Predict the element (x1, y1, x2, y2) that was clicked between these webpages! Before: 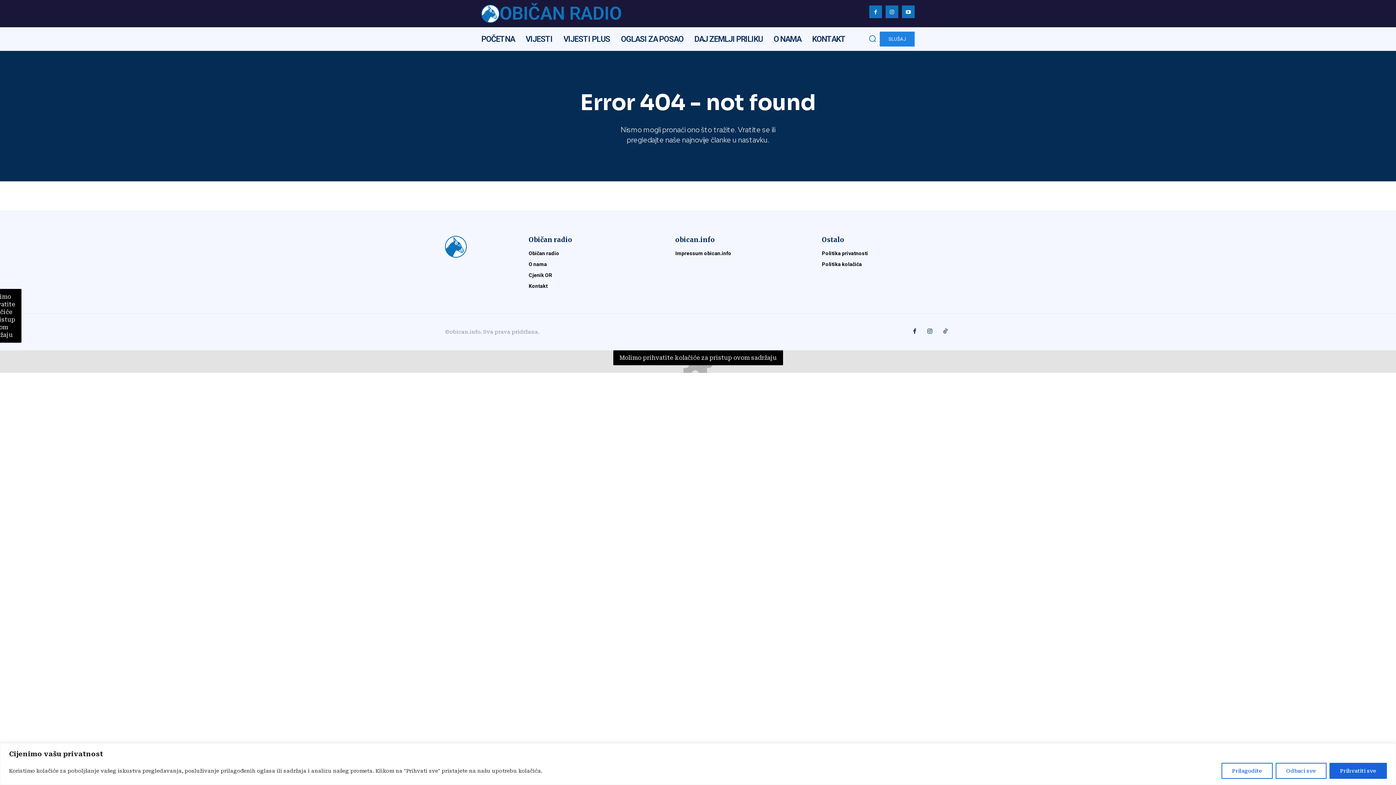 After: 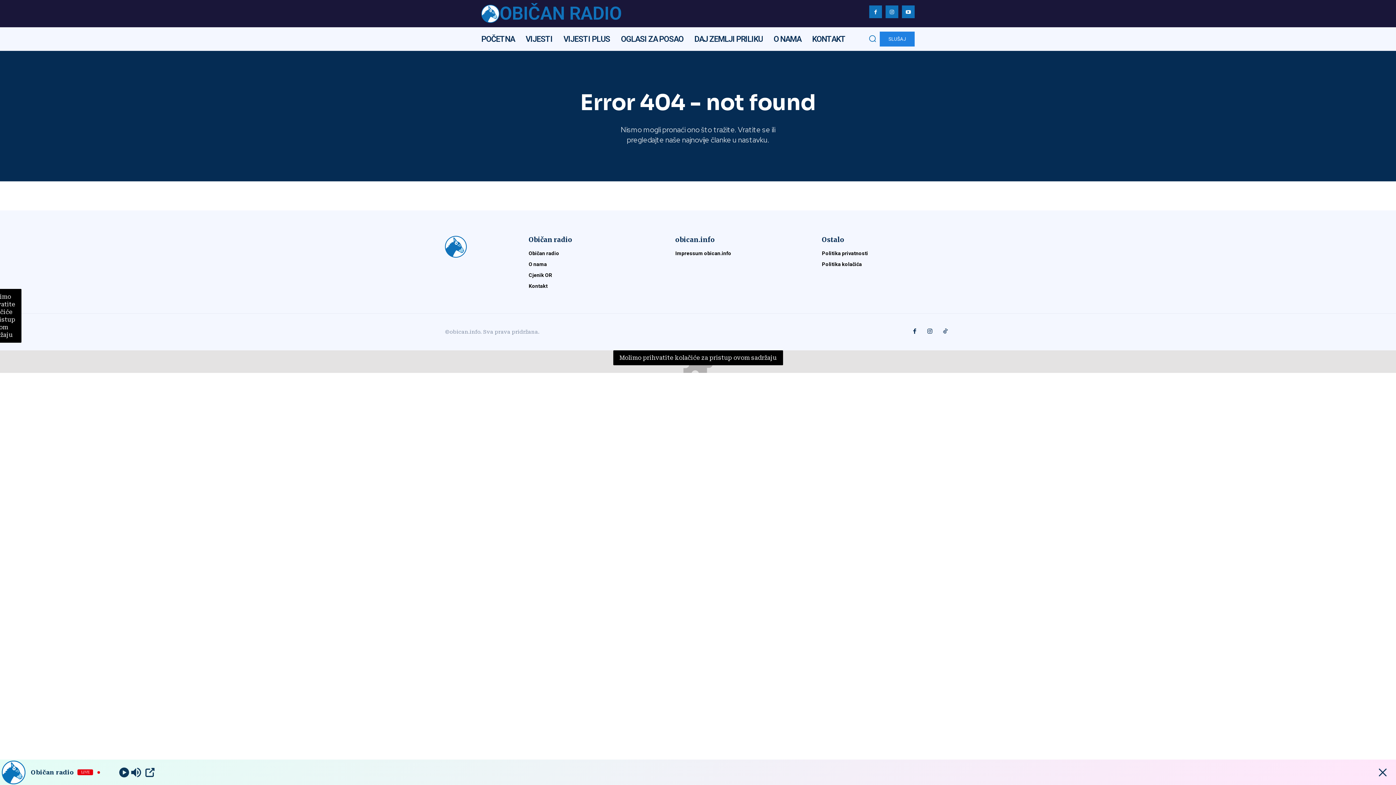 Action: label: Odbaci sve bbox: (1276, 763, 1326, 779)